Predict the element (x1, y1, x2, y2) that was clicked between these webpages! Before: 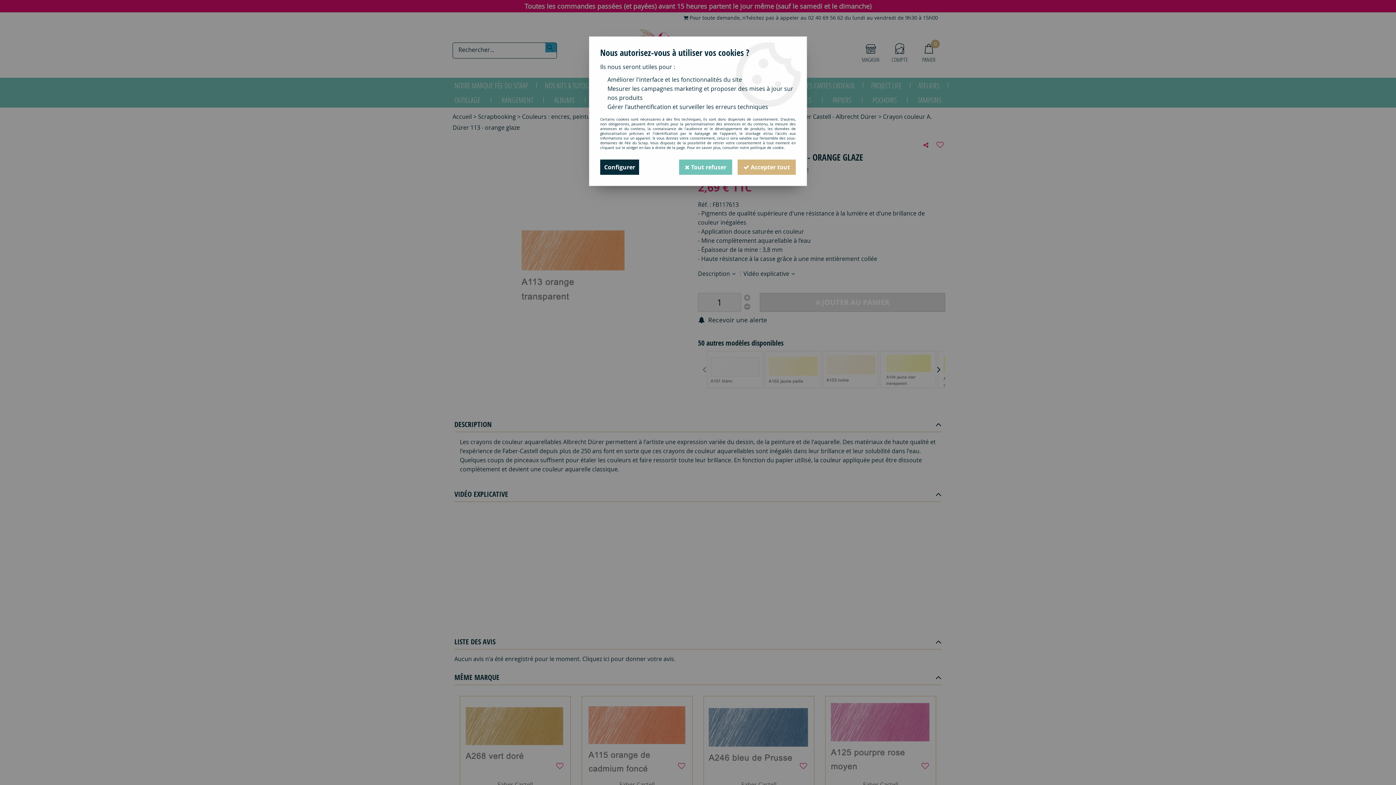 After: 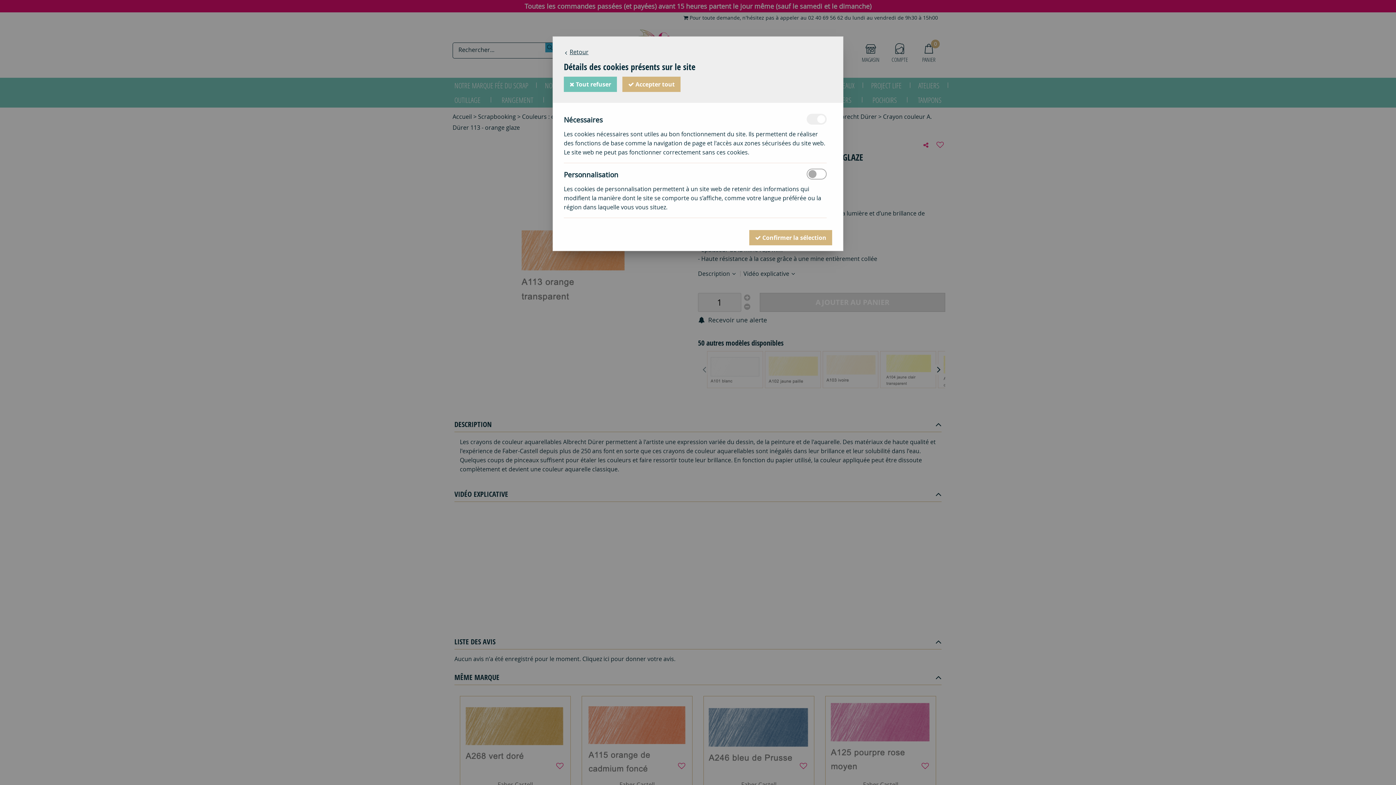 Action: label: Configurer bbox: (600, 159, 639, 174)